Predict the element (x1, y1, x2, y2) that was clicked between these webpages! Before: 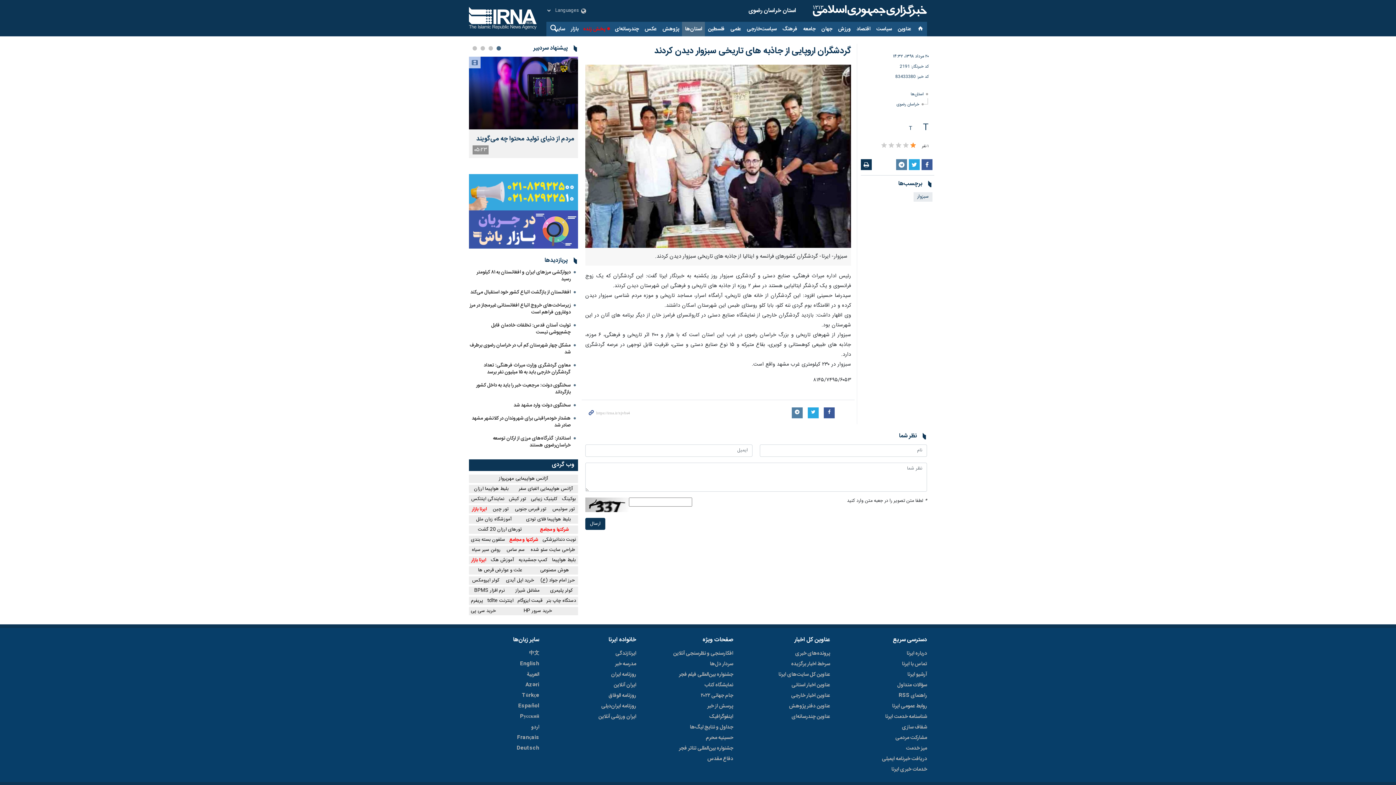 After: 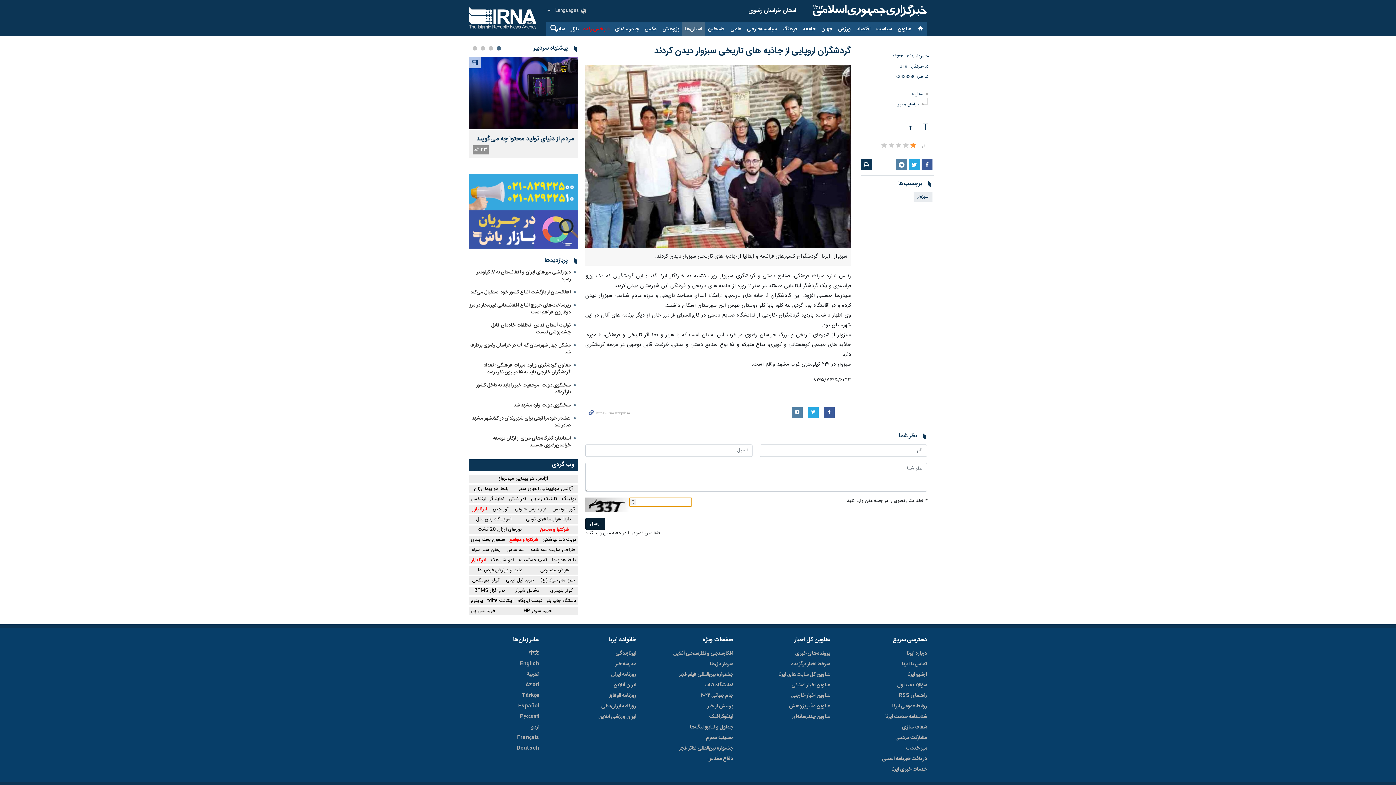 Action: label: ارسال bbox: (585, 518, 605, 530)